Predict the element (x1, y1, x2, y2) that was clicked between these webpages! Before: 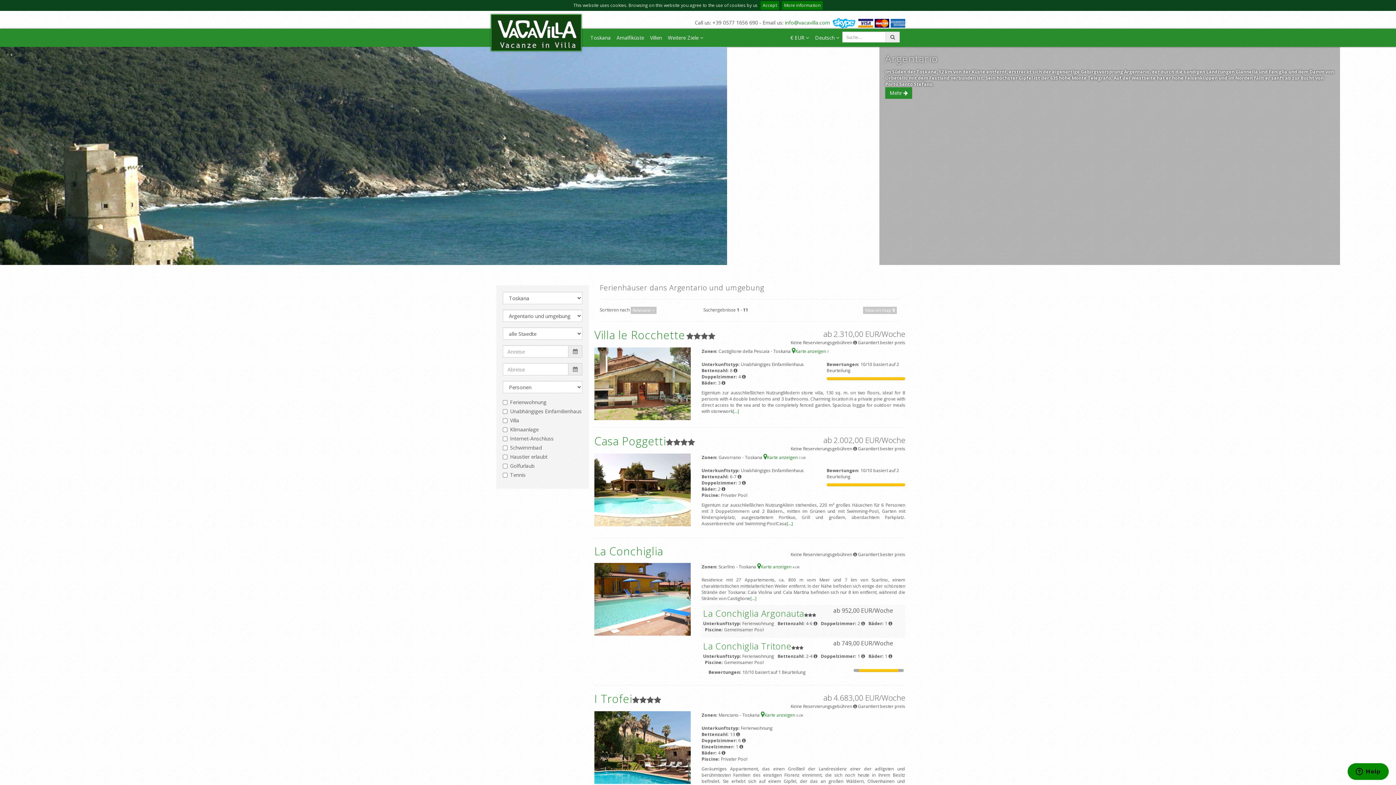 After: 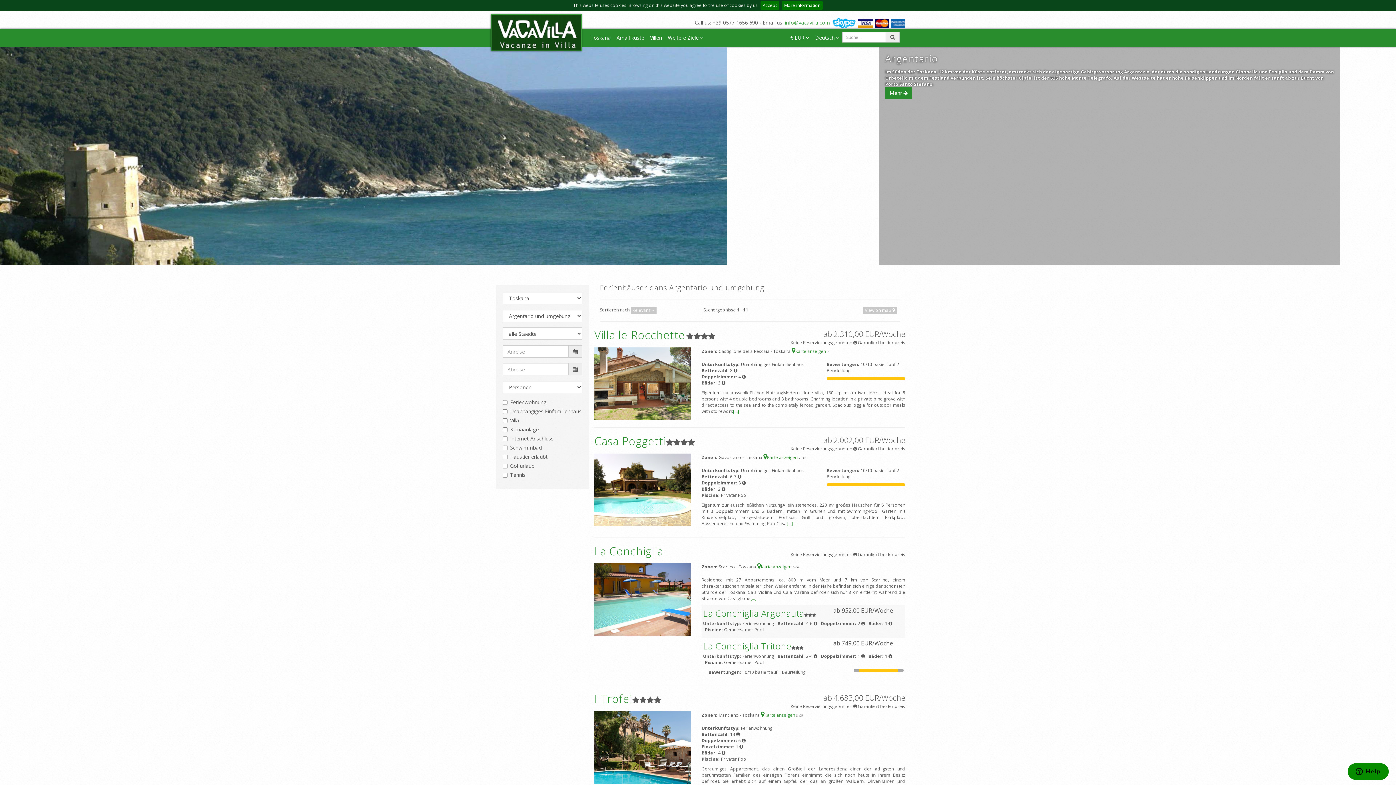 Action: label: info@vacavilla.com bbox: (785, 19, 830, 25)